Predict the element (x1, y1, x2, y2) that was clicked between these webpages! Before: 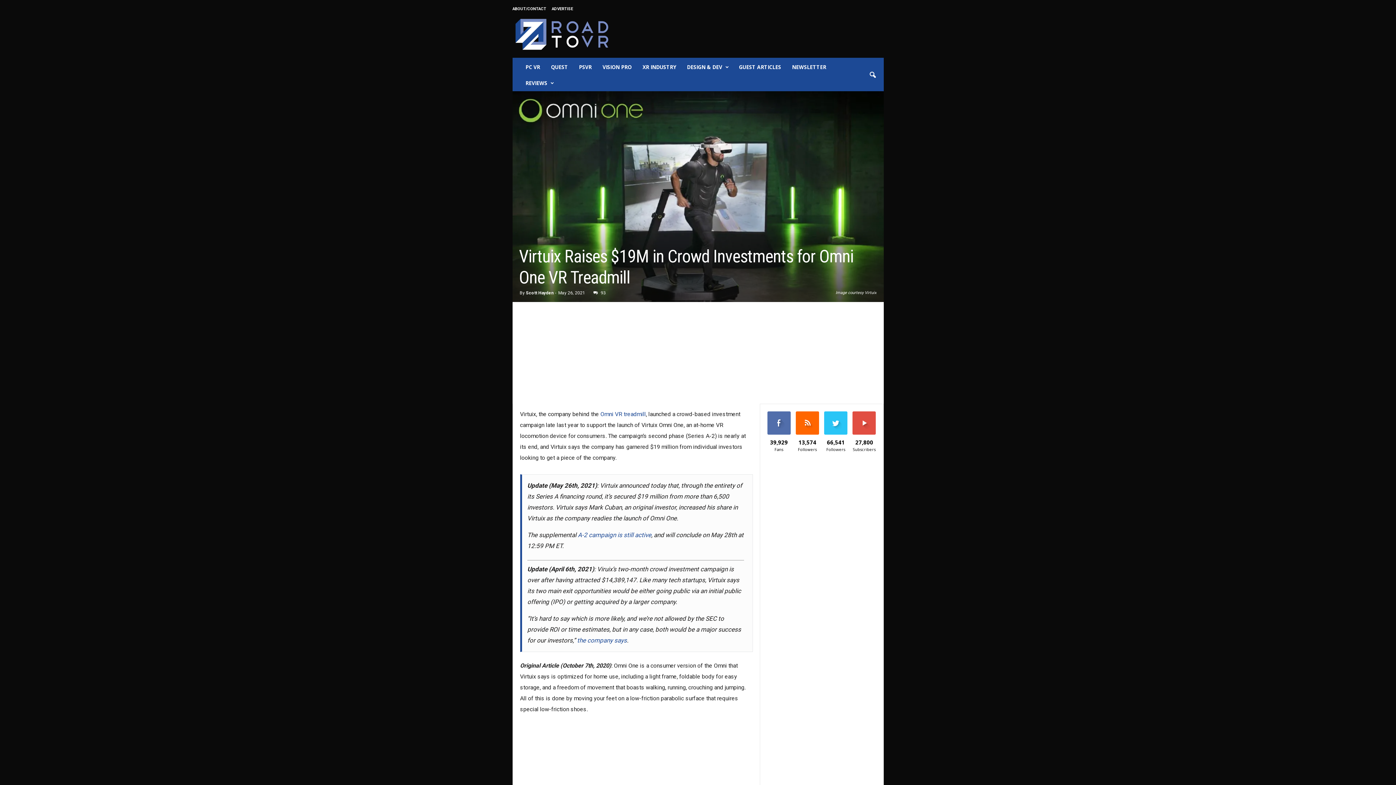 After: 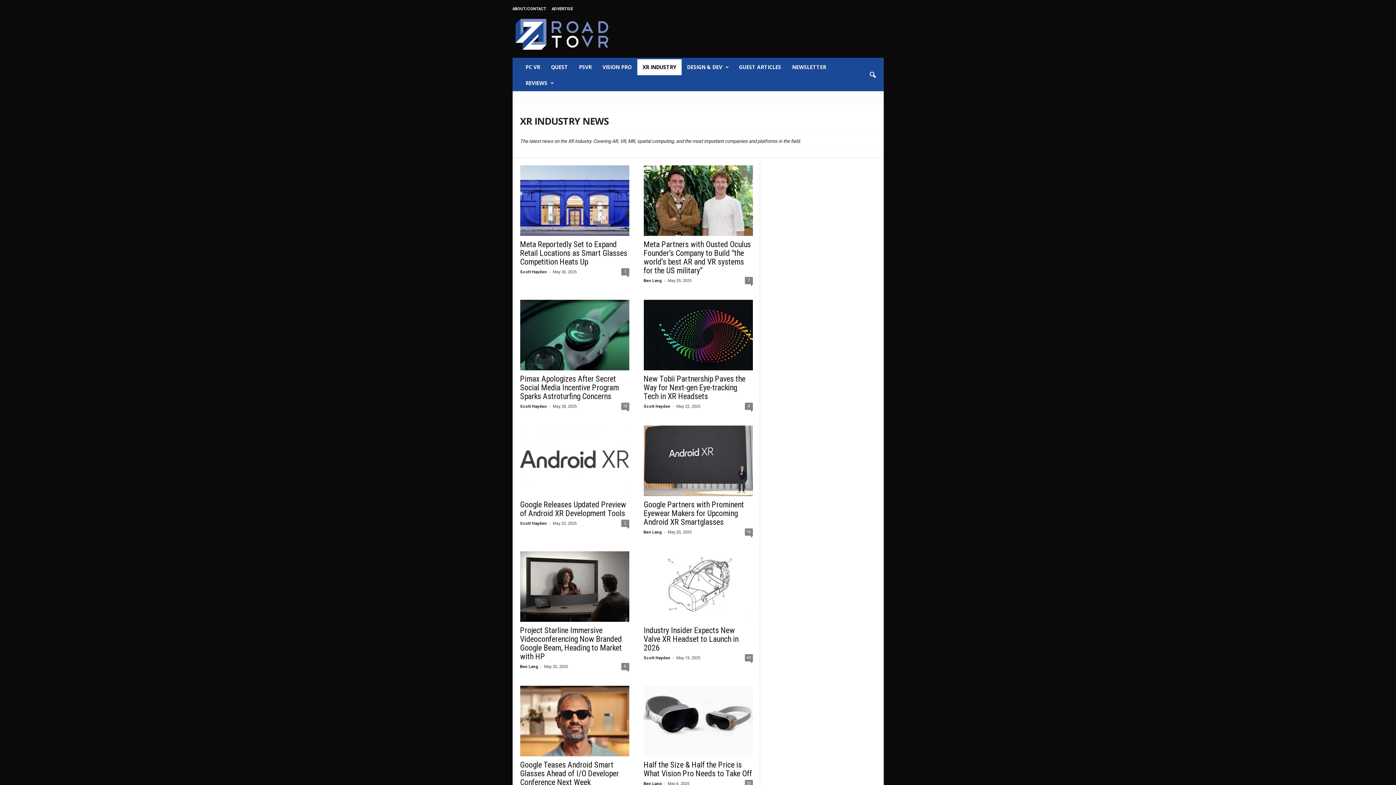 Action: label: XR INDUSTRY bbox: (637, 59, 681, 75)